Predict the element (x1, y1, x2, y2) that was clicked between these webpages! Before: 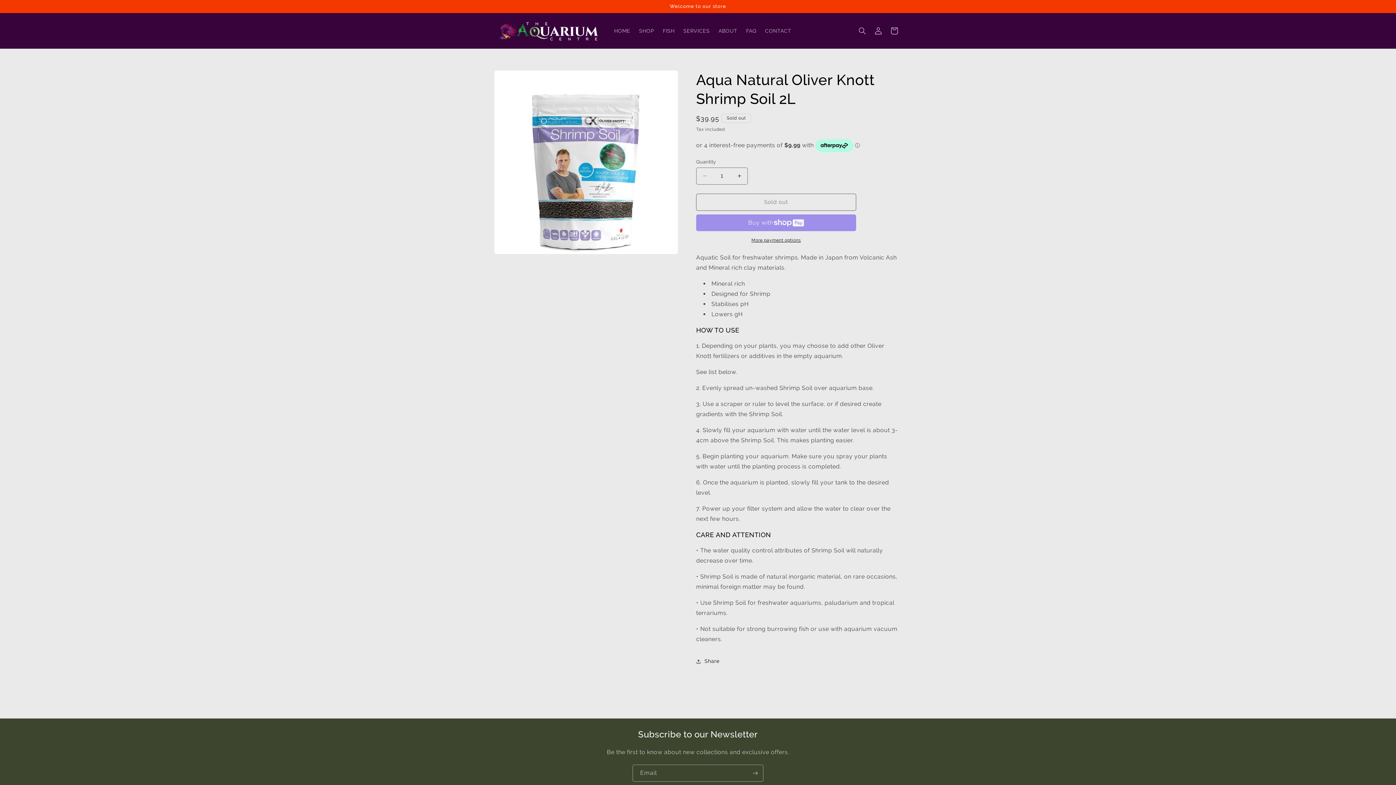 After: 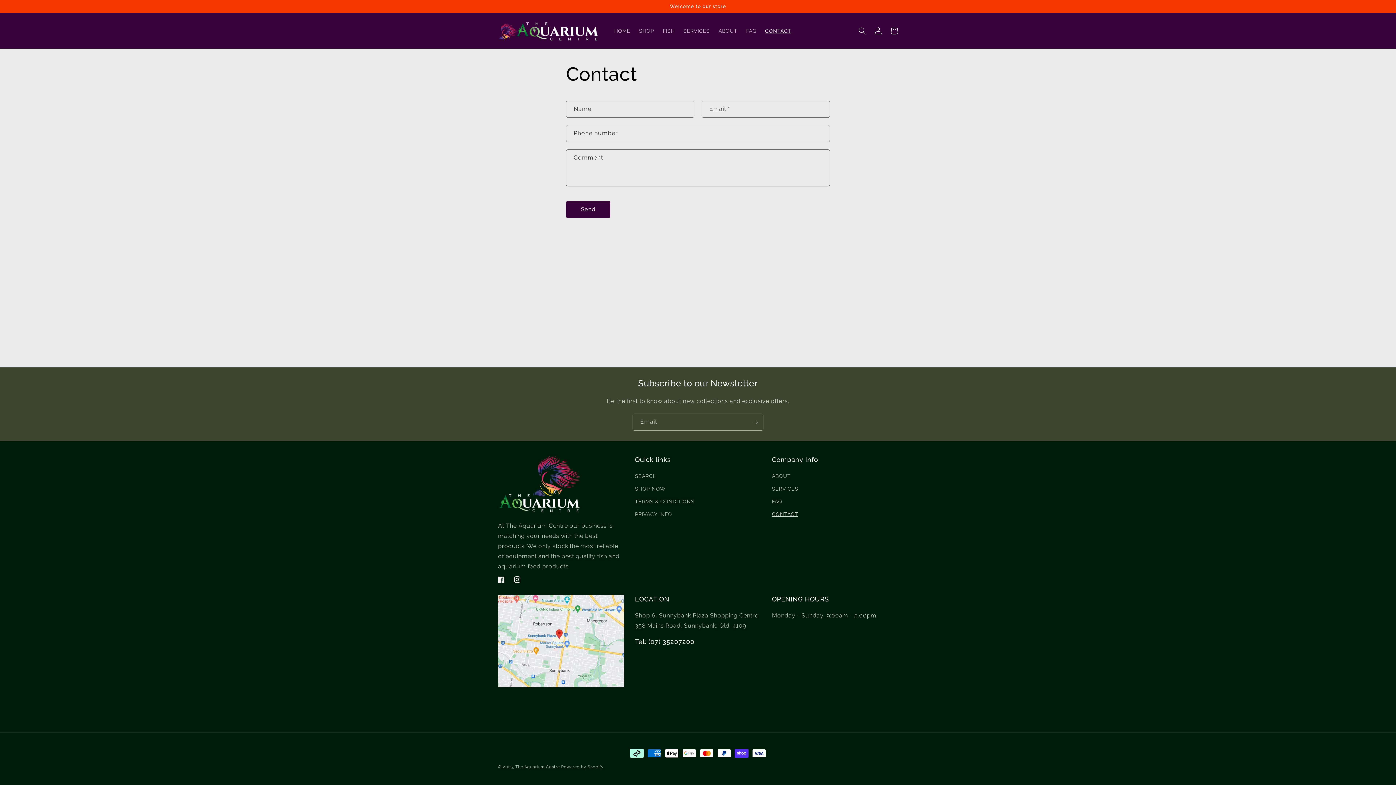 Action: bbox: (760, 23, 795, 38) label: CONTACT